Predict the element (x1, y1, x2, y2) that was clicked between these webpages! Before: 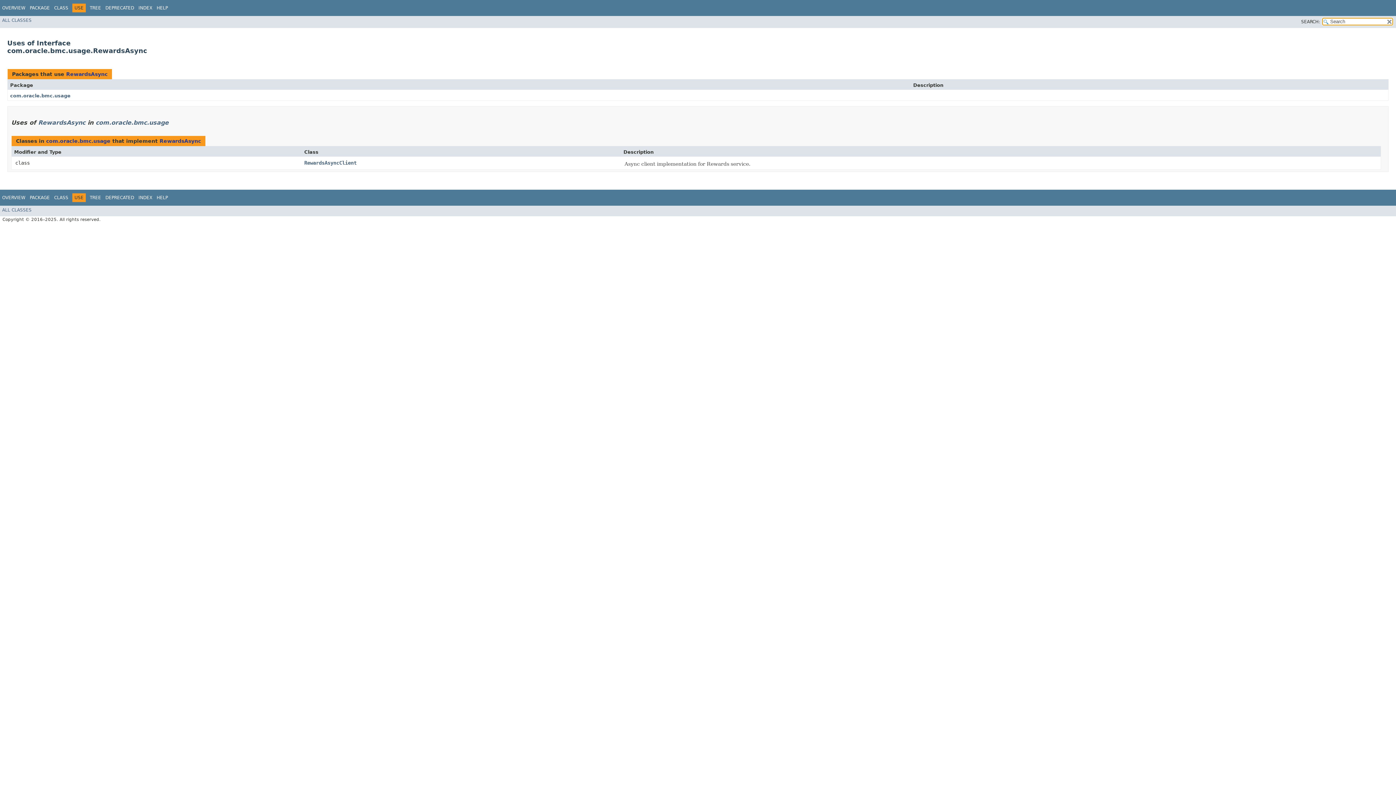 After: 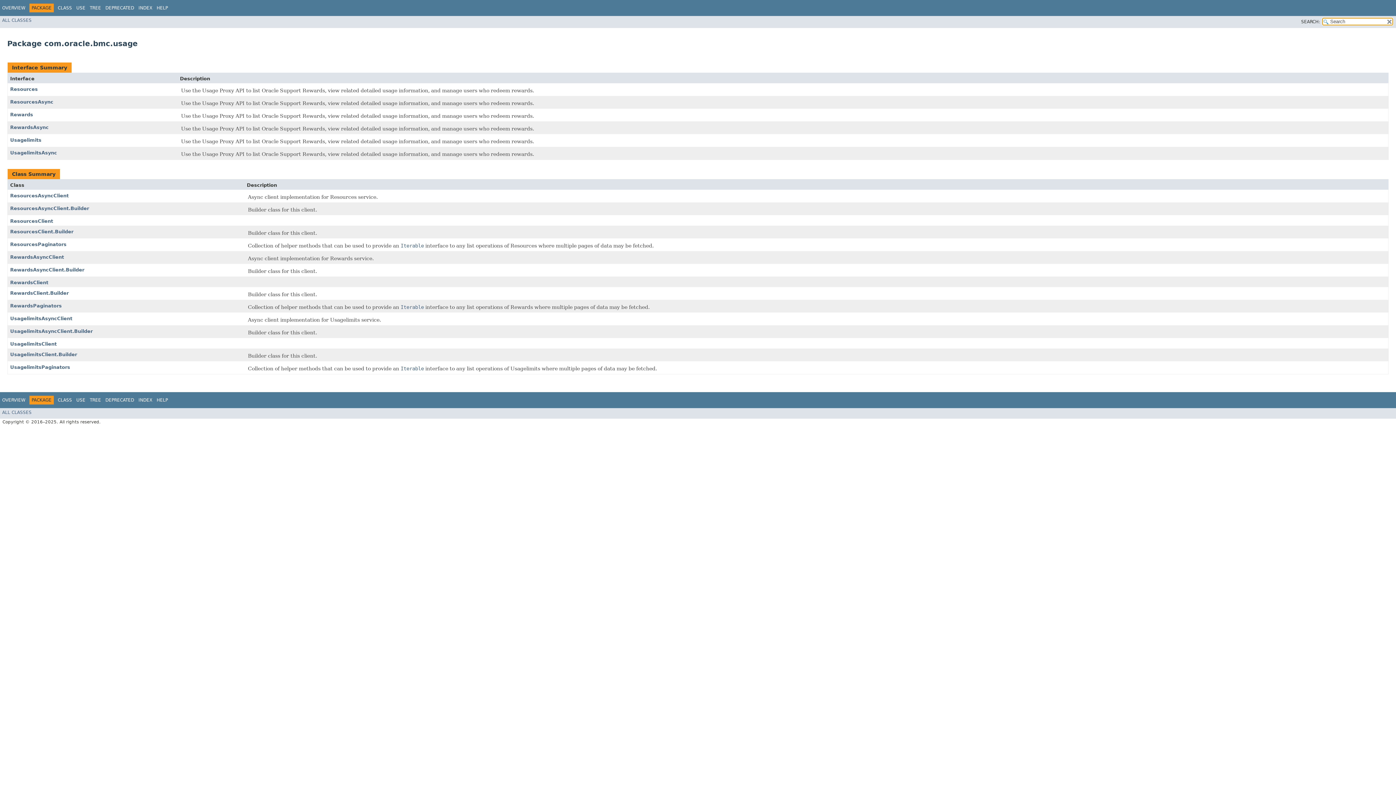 Action: bbox: (46, 138, 110, 144) label: com.oracle.bmc.usage